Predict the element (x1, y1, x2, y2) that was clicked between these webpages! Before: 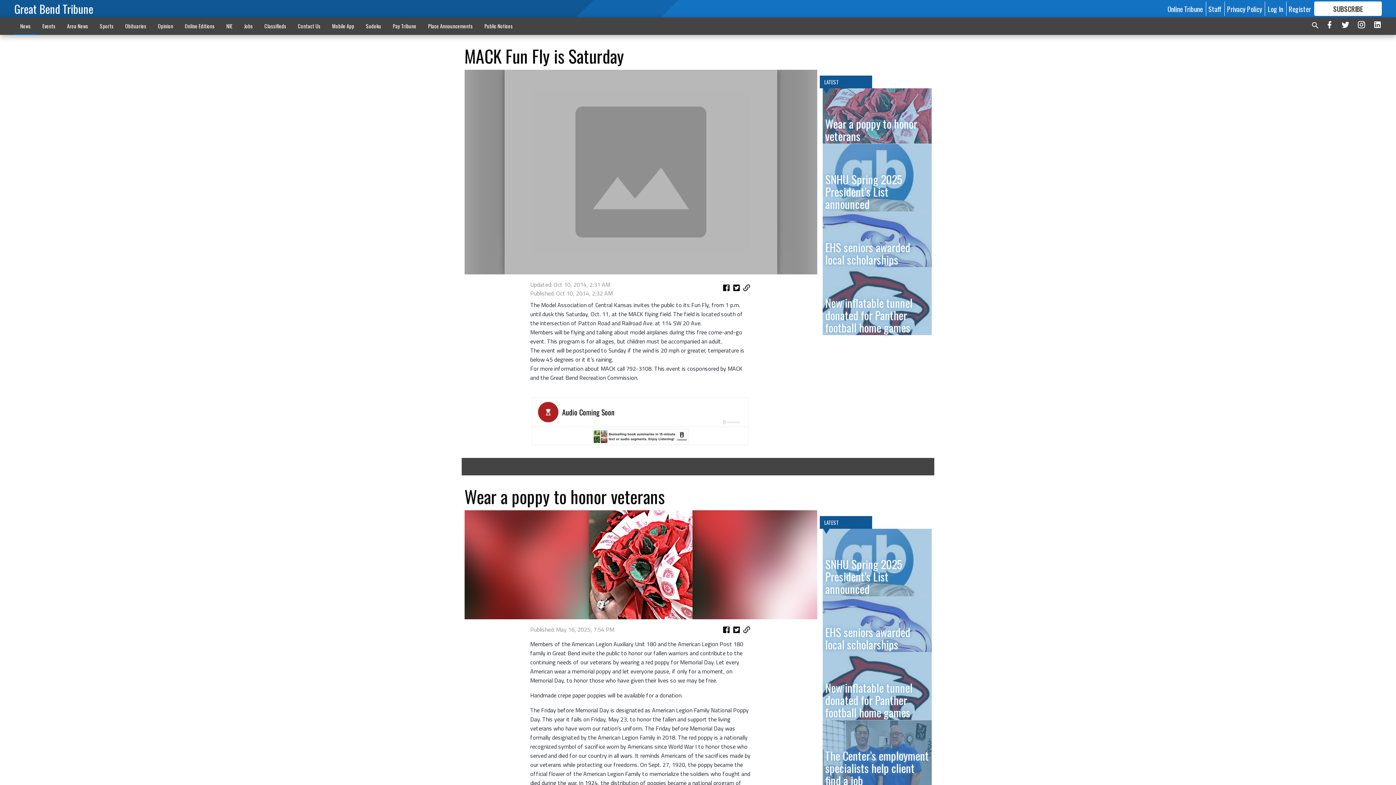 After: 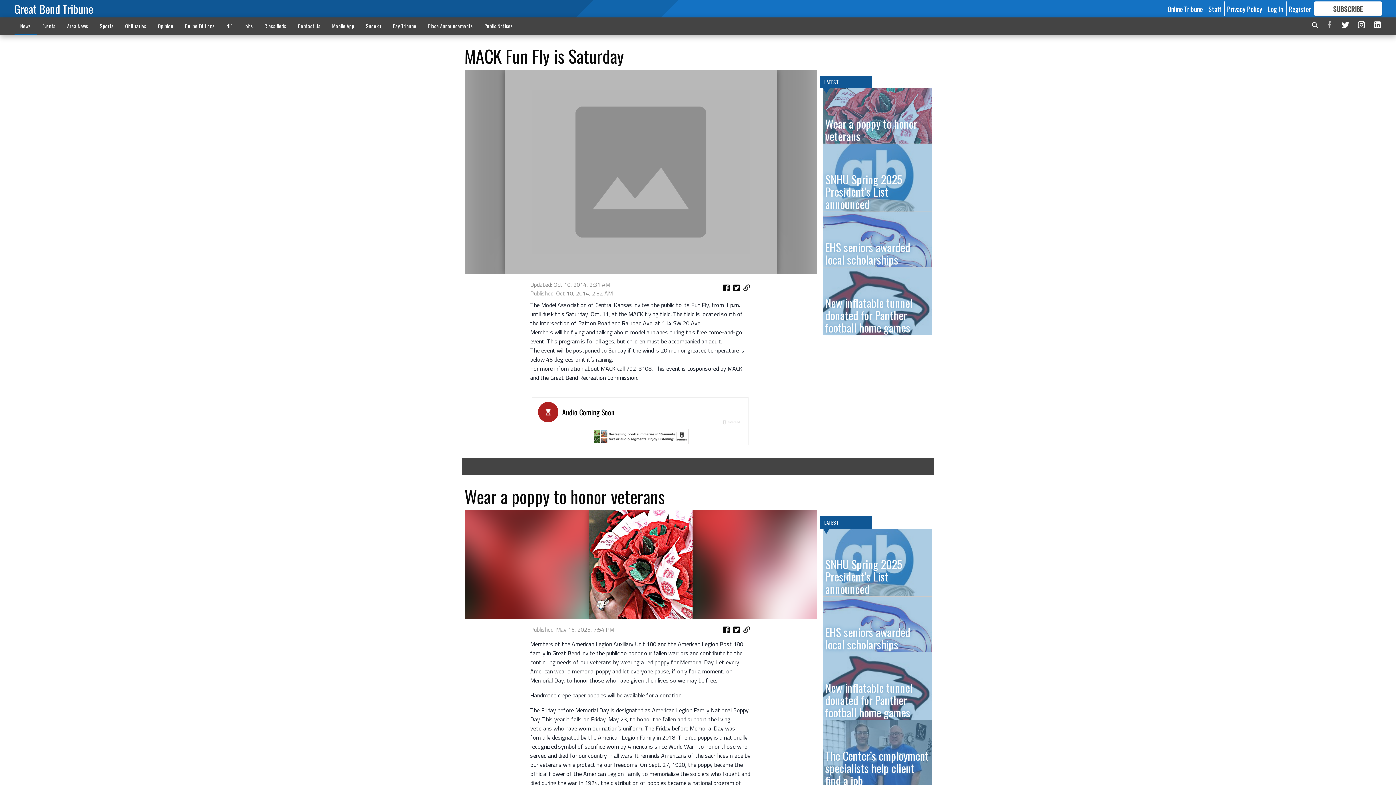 Action: bbox: (1325, 19, 1334, 32)